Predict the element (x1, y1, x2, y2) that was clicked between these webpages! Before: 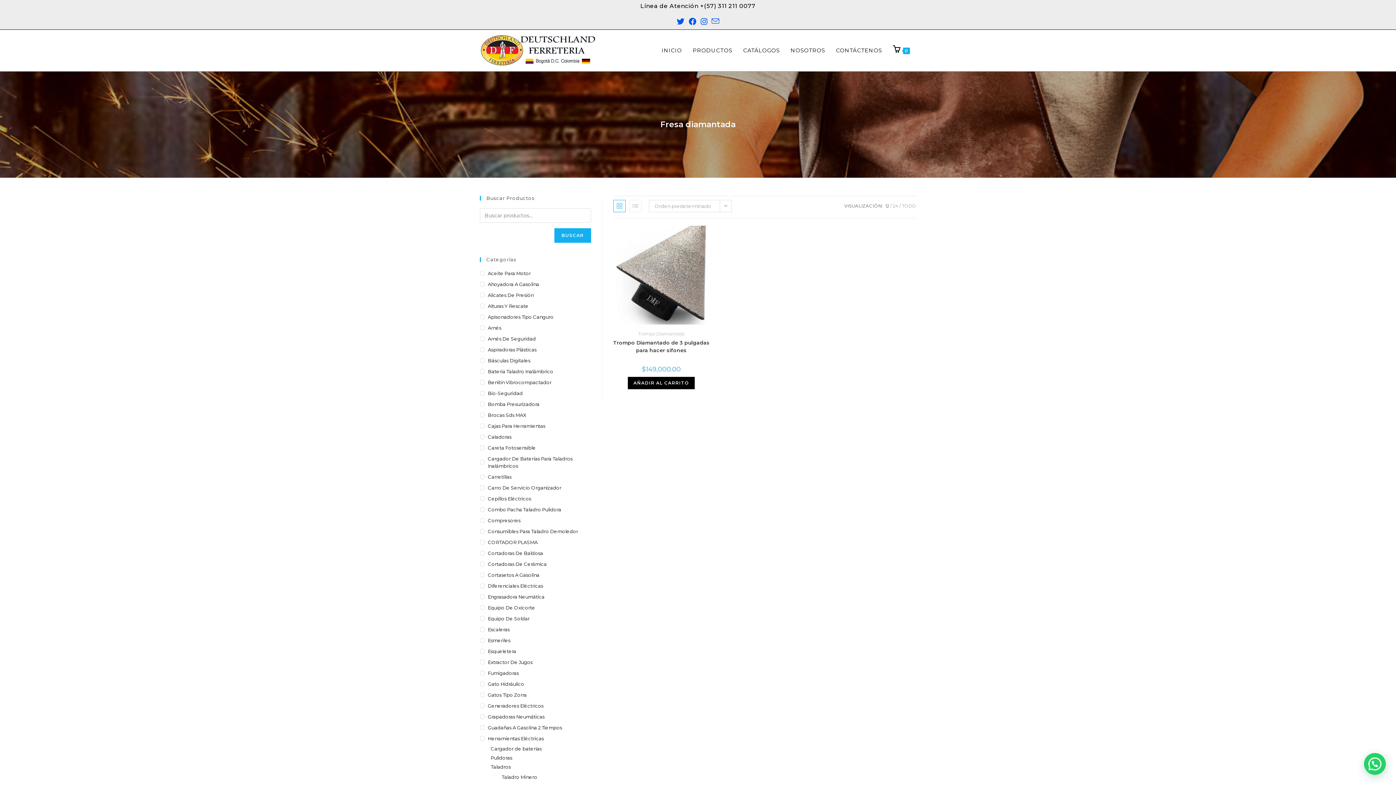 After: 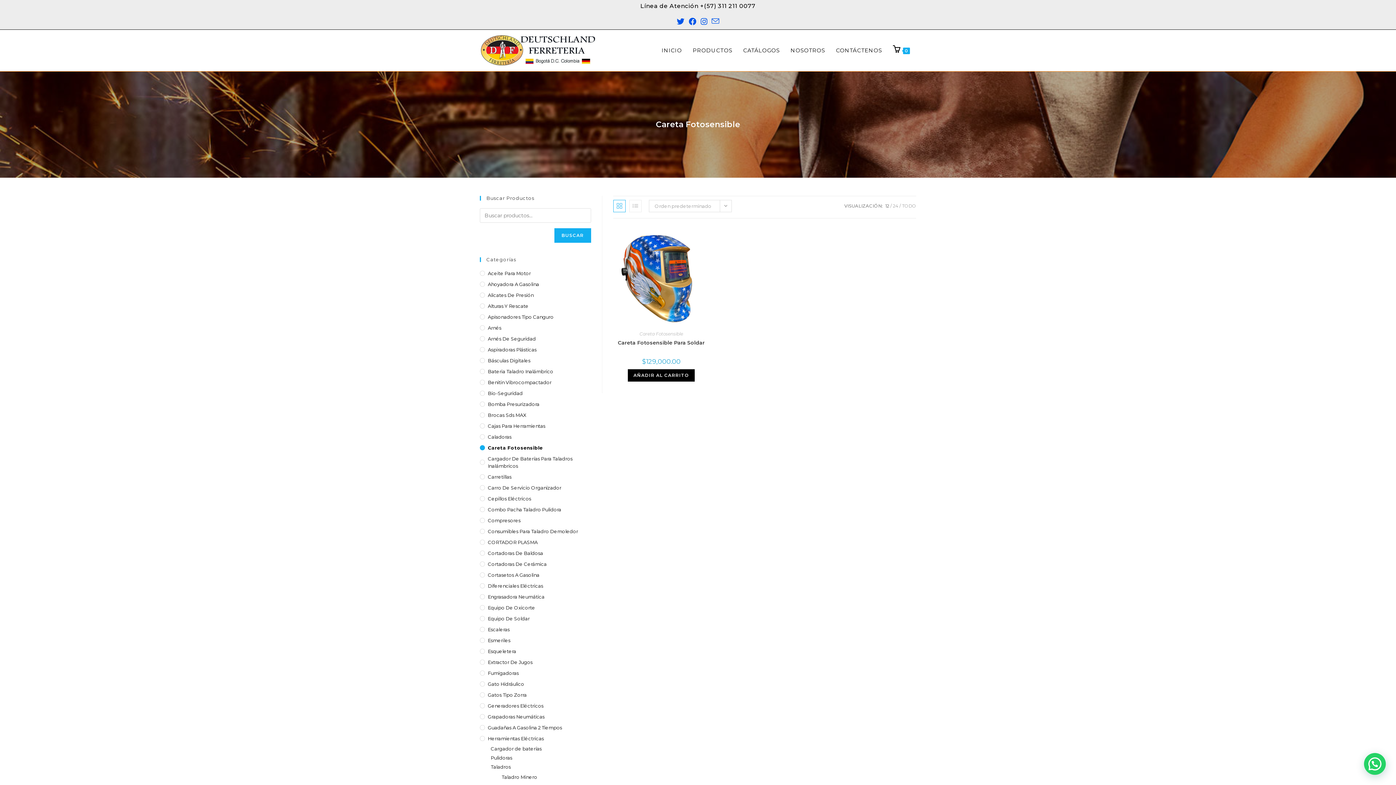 Action: bbox: (480, 444, 591, 451) label: Careta Fotosensible